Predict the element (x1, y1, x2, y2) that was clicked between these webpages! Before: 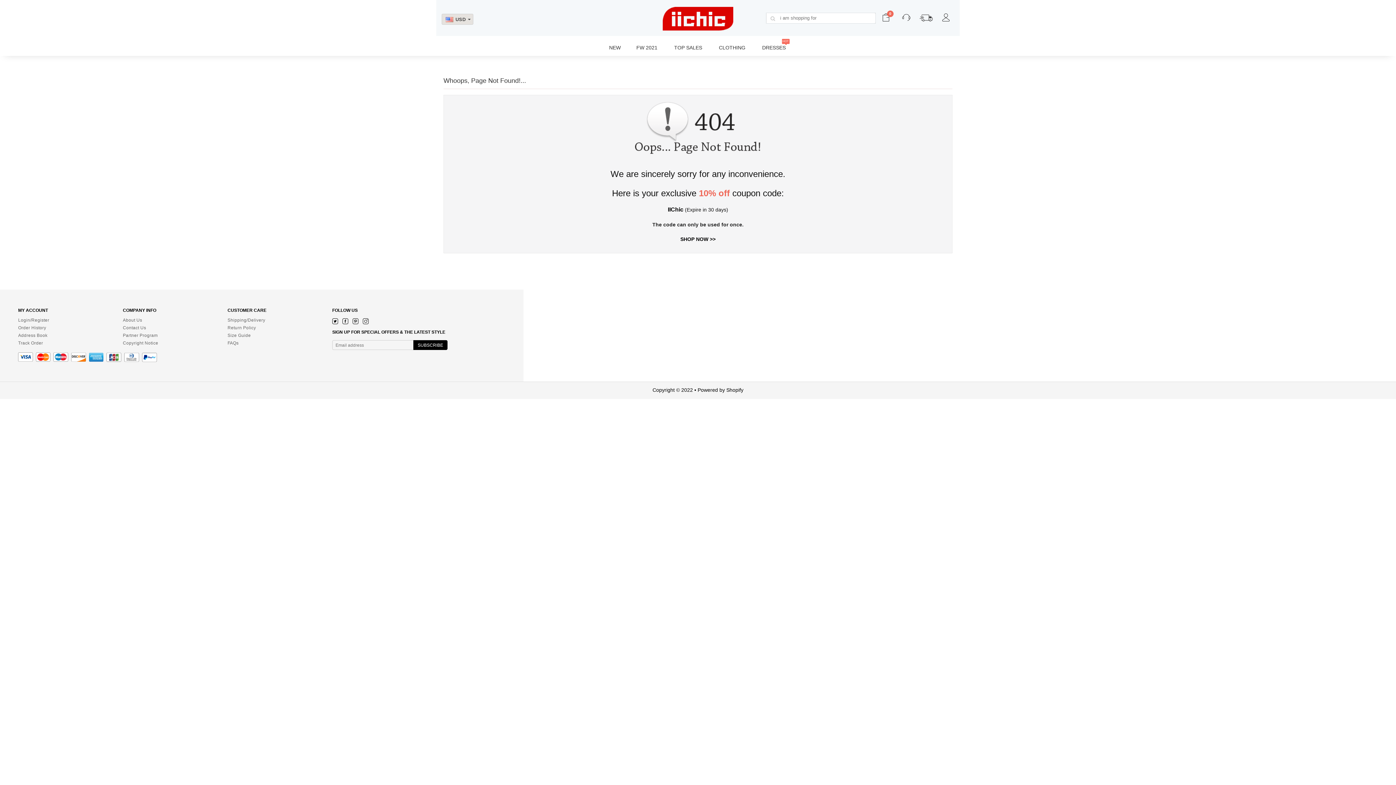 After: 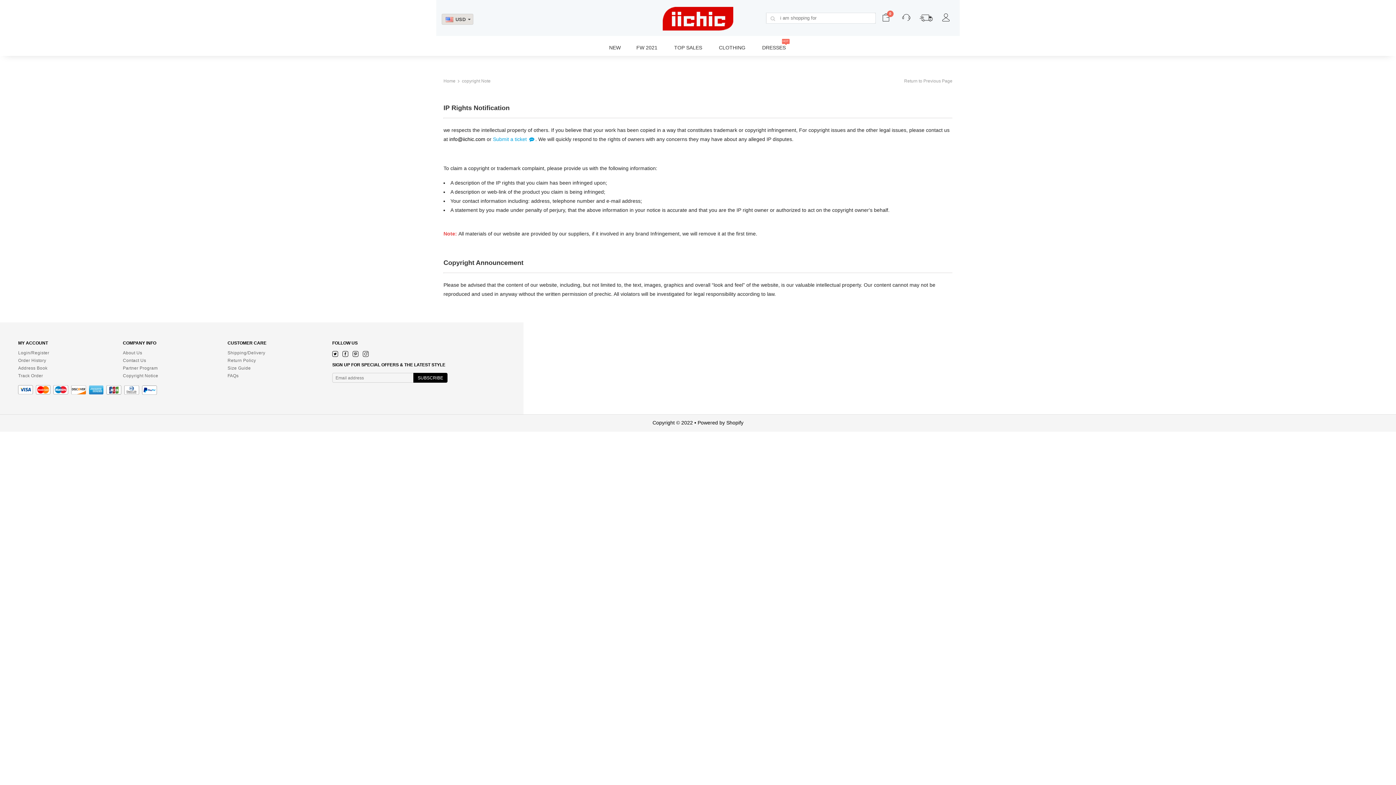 Action: label: Copyright Notice bbox: (122, 341, 227, 345)